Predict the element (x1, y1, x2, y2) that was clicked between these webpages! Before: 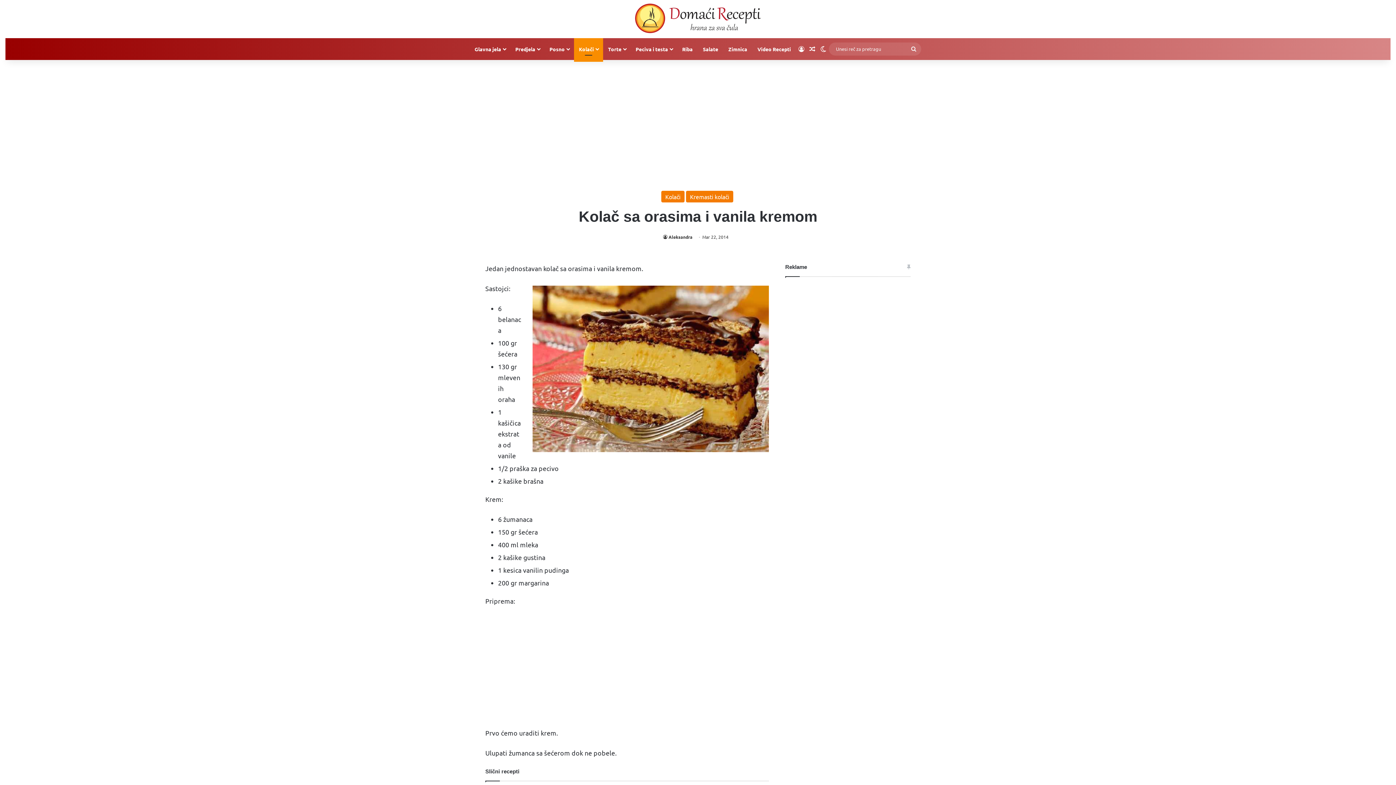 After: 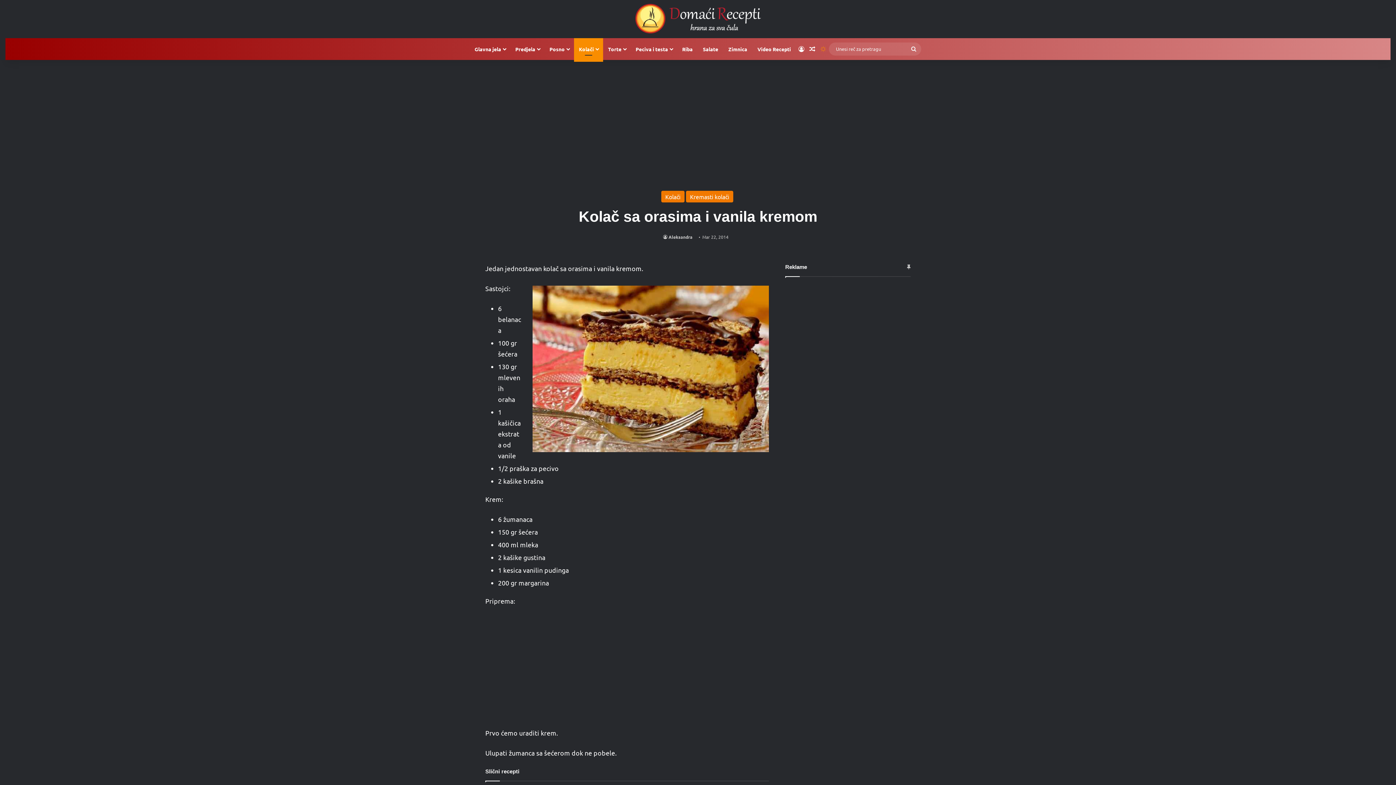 Action: bbox: (818, 38, 828, 59) label: Switch skin